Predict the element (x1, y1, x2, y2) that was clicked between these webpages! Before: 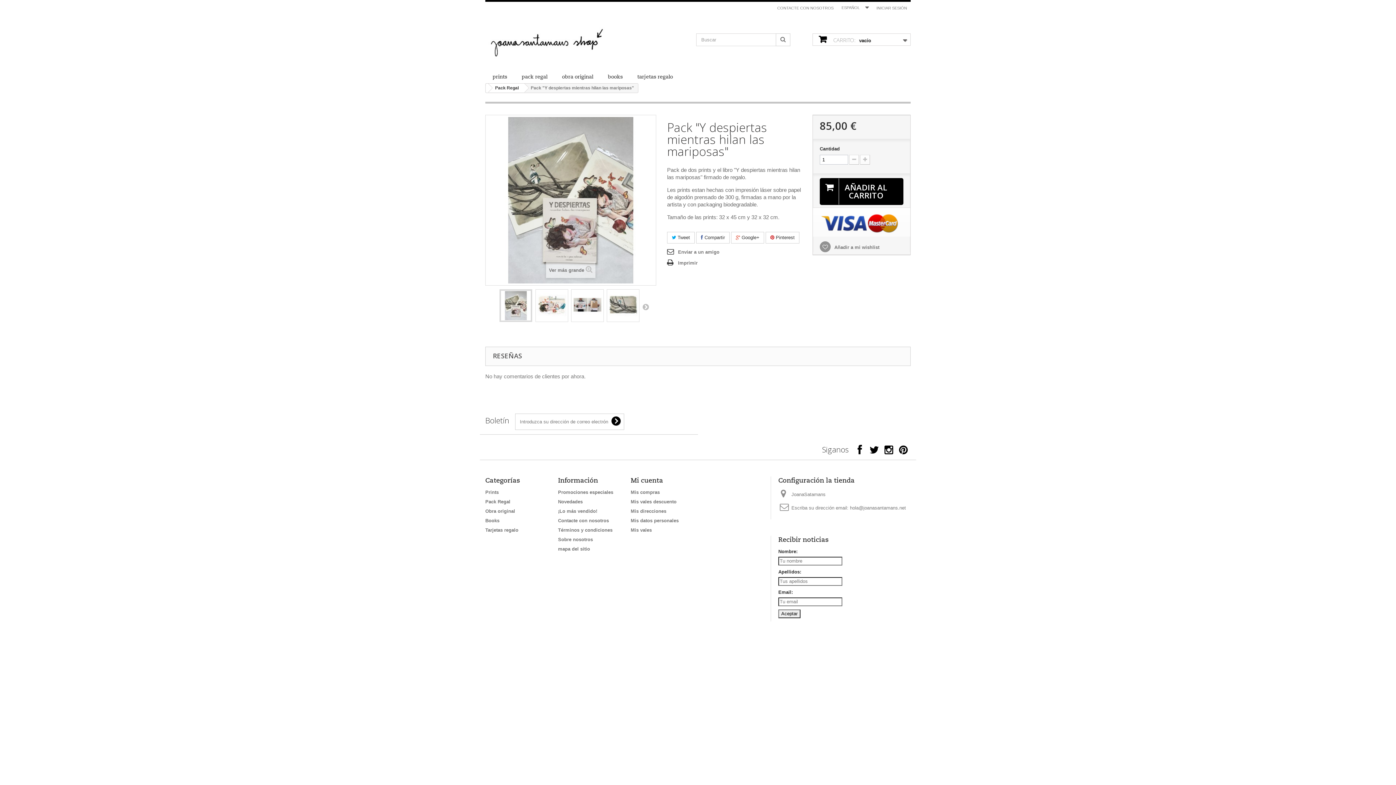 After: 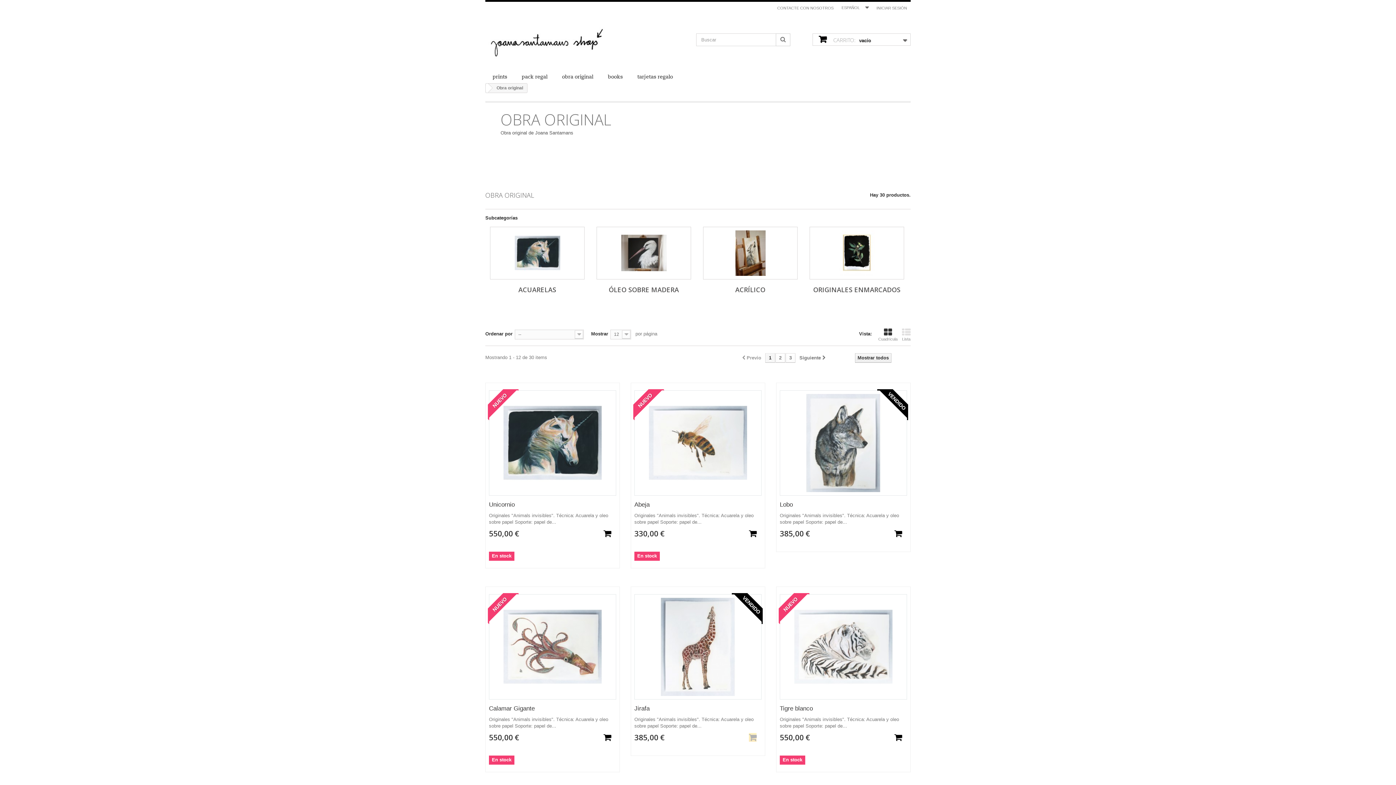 Action: bbox: (554, 69, 600, 84) label: obra original